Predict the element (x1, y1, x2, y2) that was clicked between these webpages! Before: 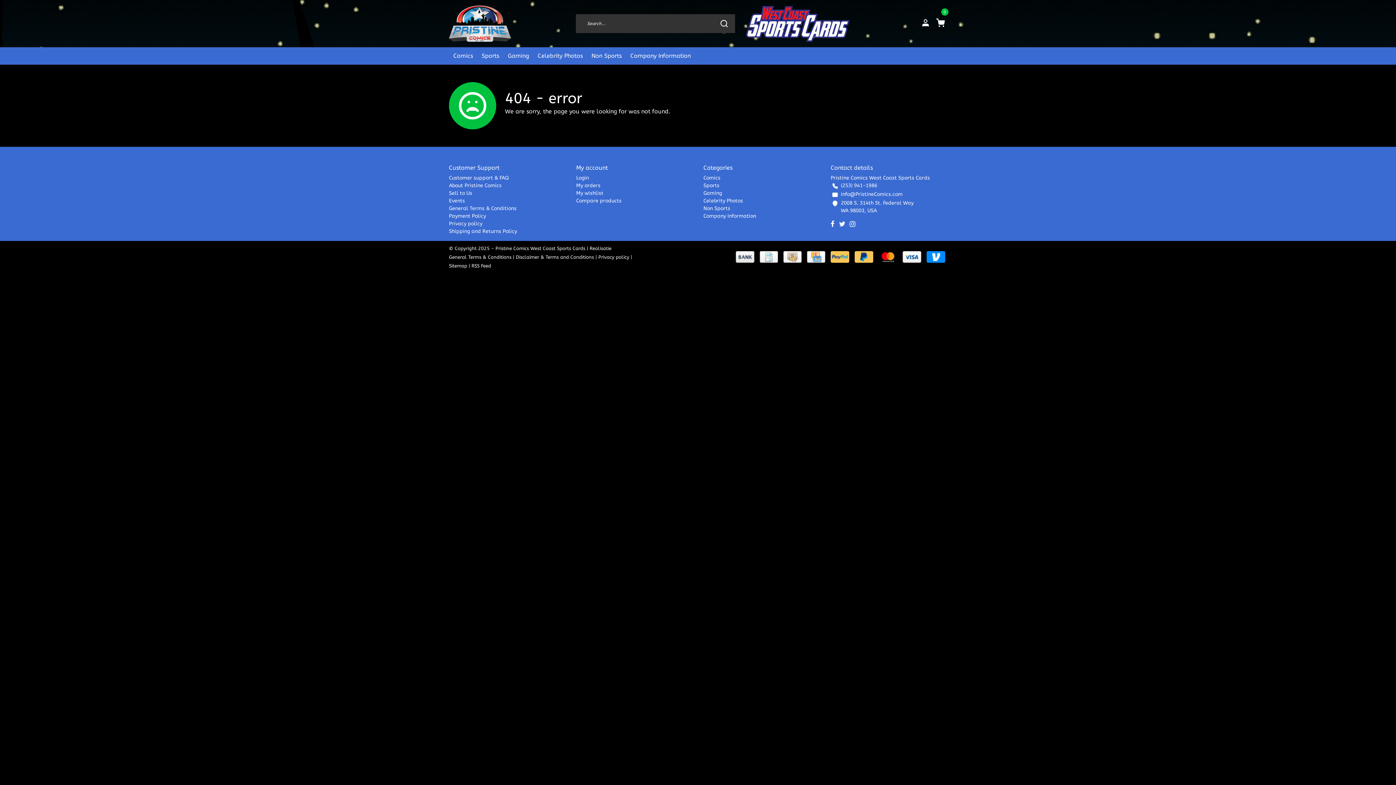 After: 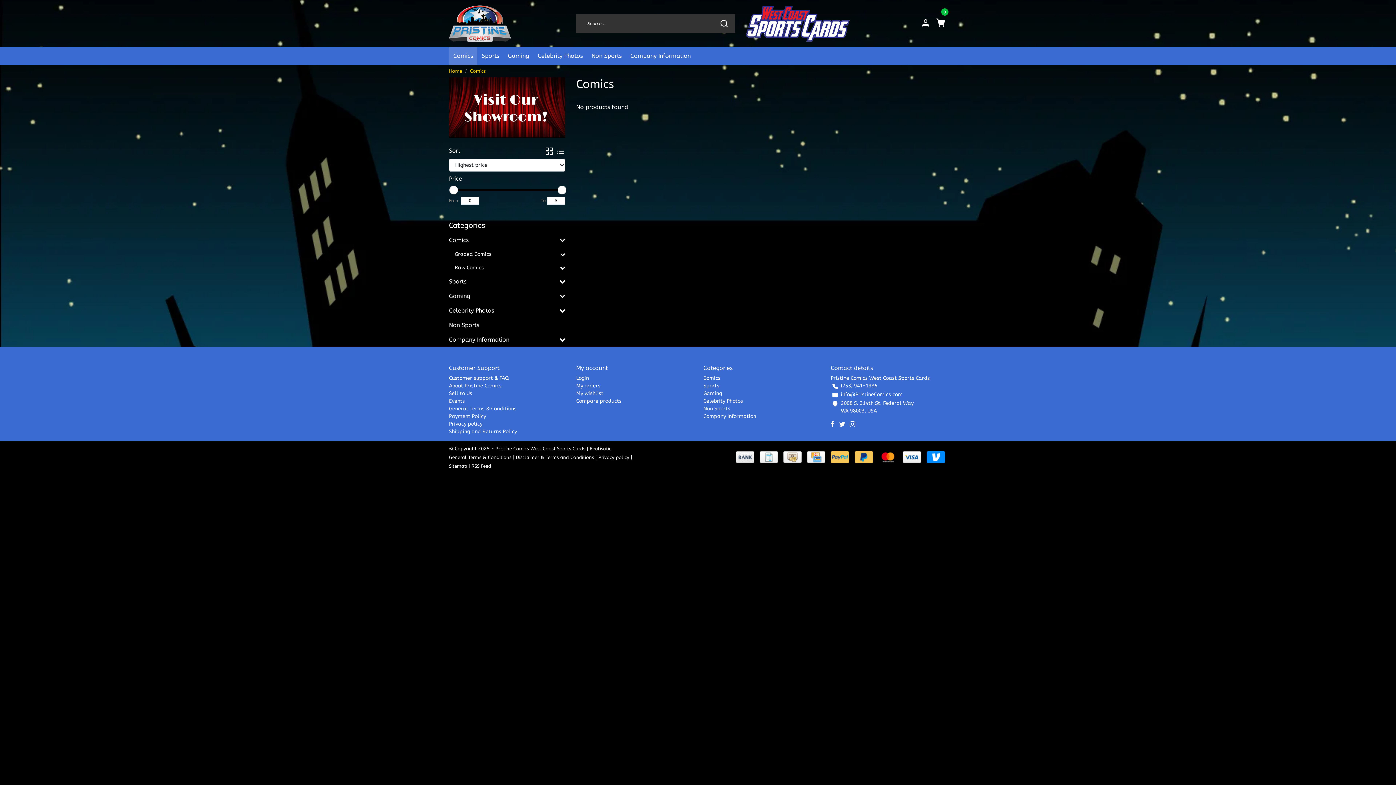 Action: bbox: (703, 174, 720, 181) label: Comics